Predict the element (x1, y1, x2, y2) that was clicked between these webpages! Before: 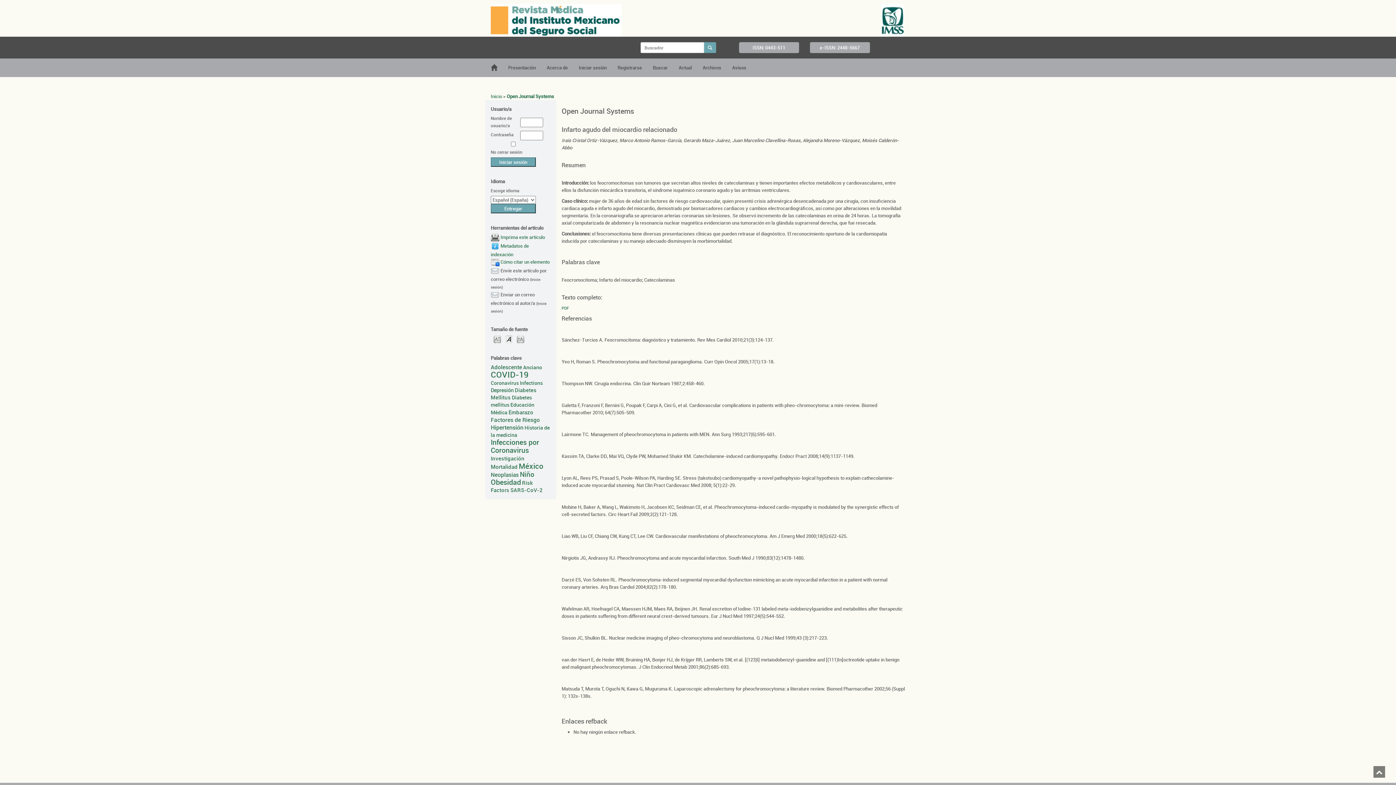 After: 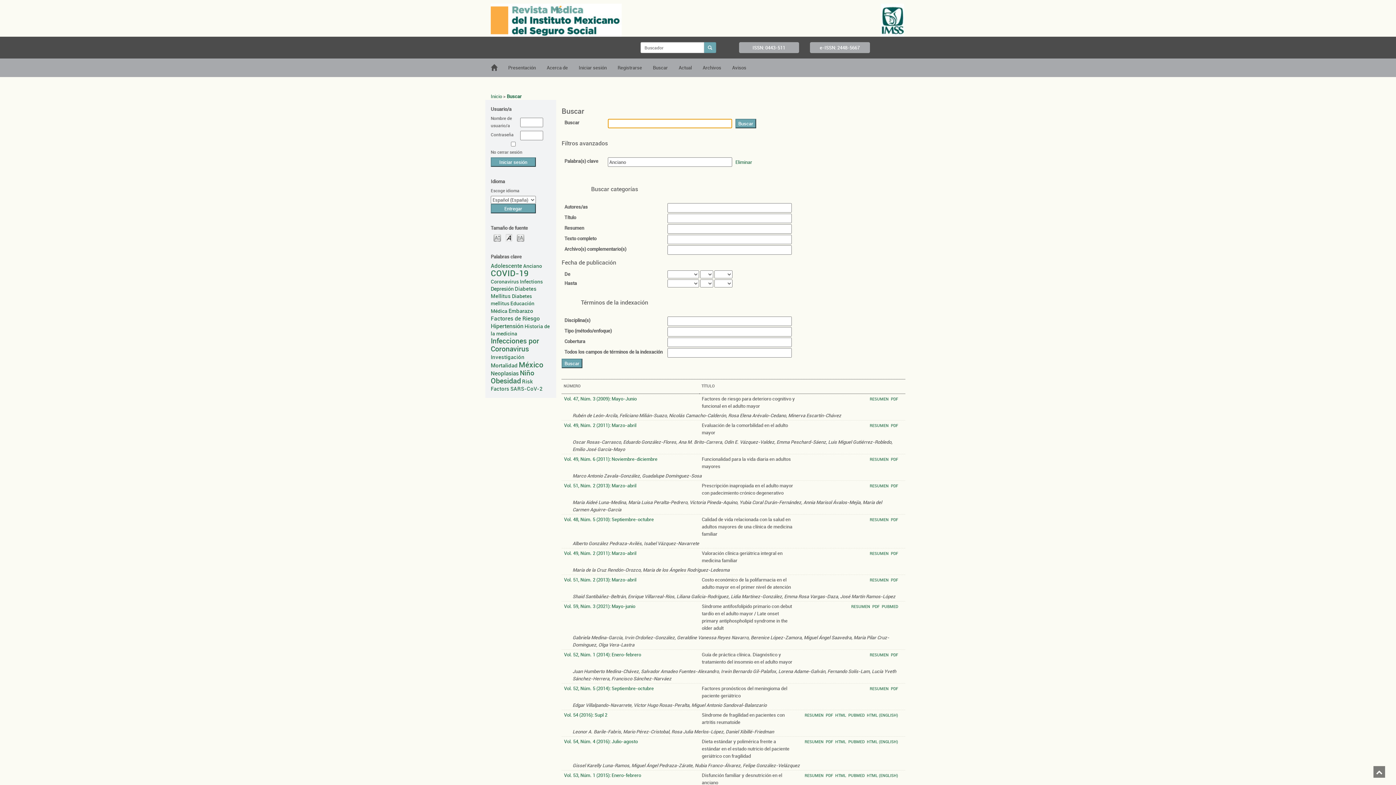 Action: bbox: (523, 364, 542, 370) label: Anciano